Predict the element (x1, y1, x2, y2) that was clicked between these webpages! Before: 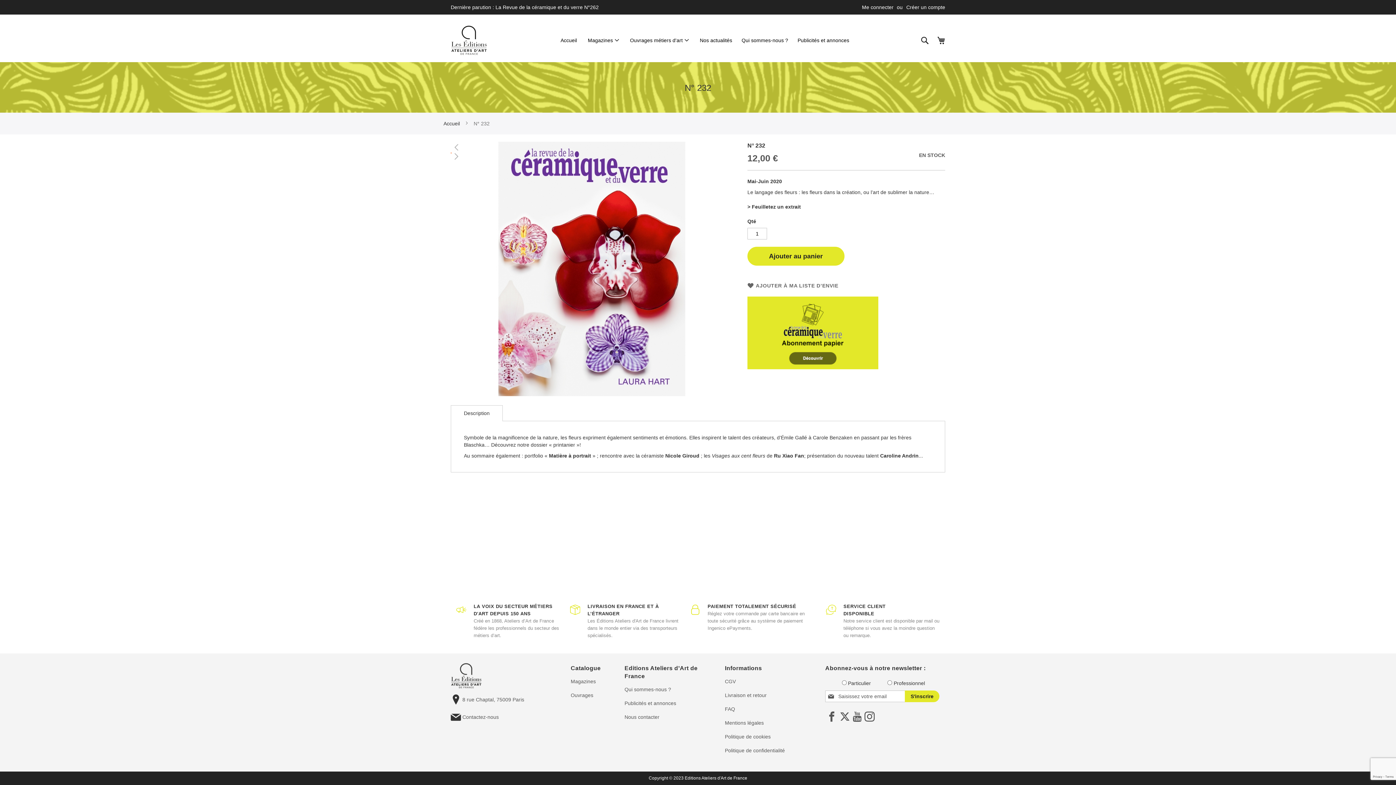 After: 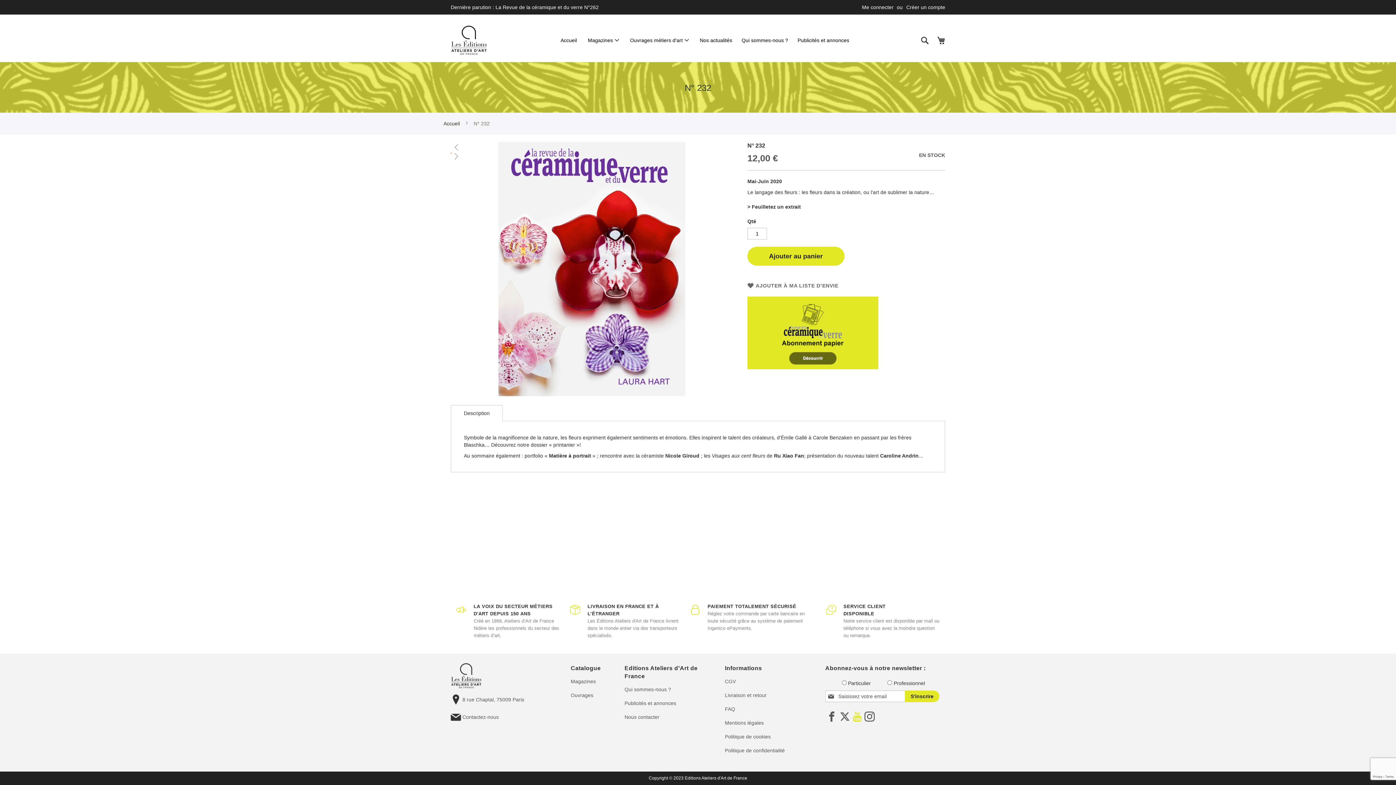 Action: label:    bbox: (851, 710, 863, 723)